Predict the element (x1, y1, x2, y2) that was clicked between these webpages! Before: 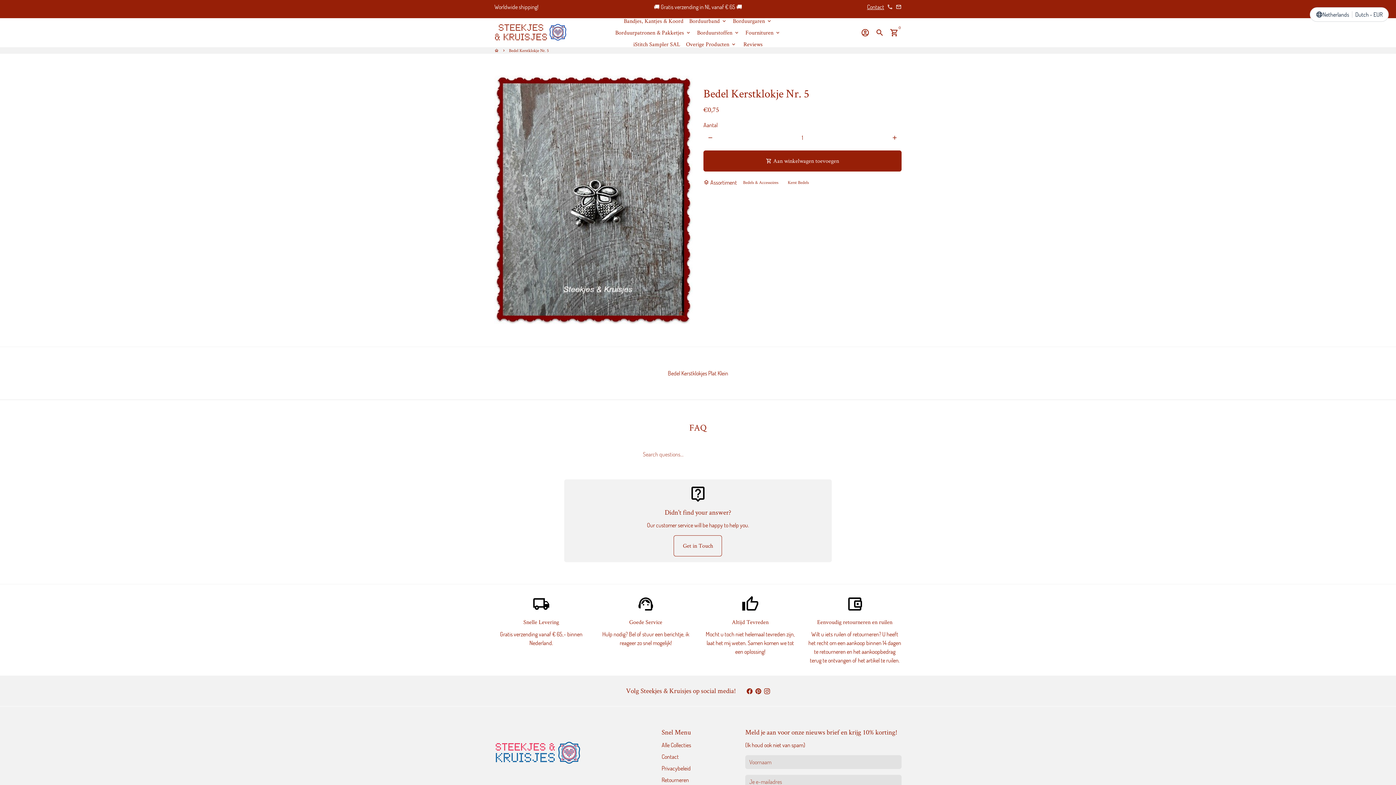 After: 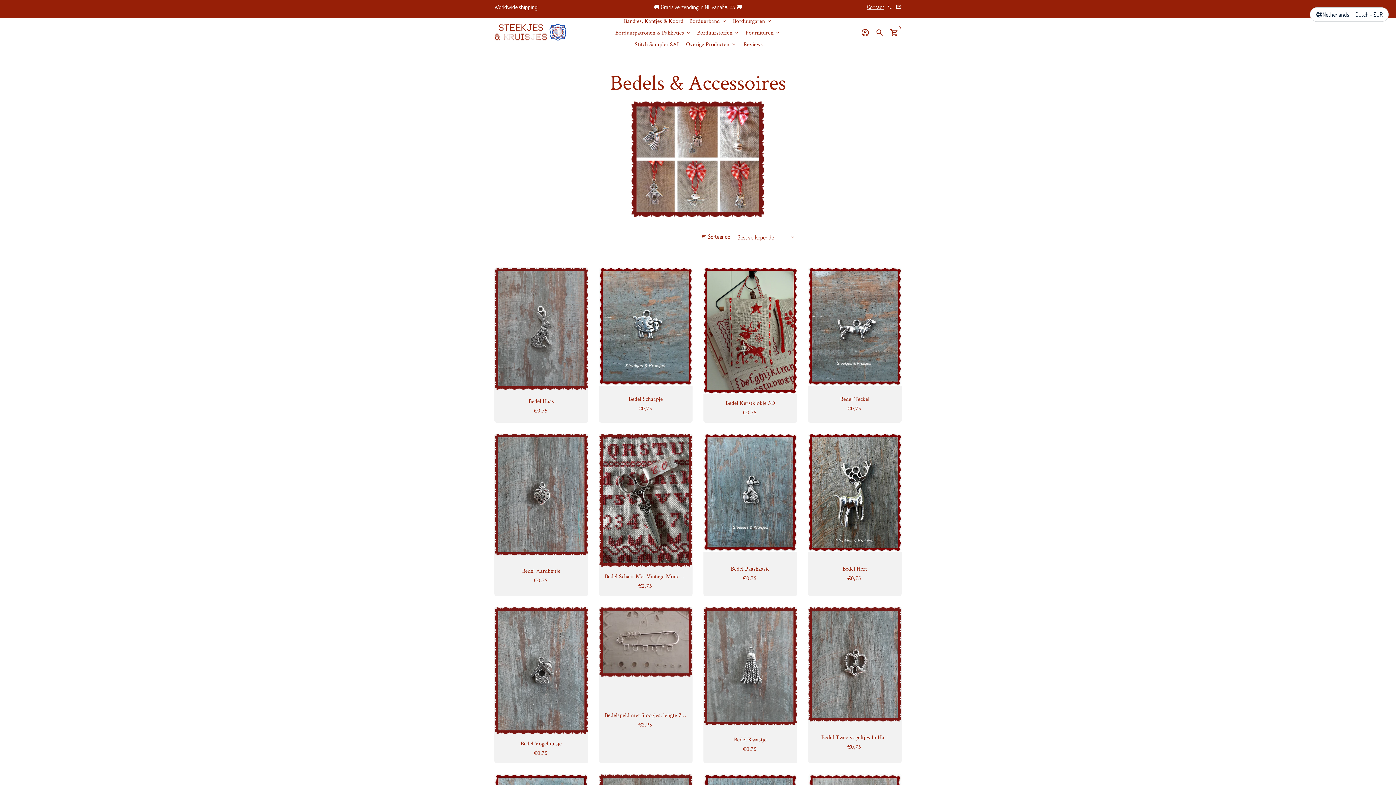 Action: label: Bedels & Accessoires bbox: (740, 177, 781, 187)